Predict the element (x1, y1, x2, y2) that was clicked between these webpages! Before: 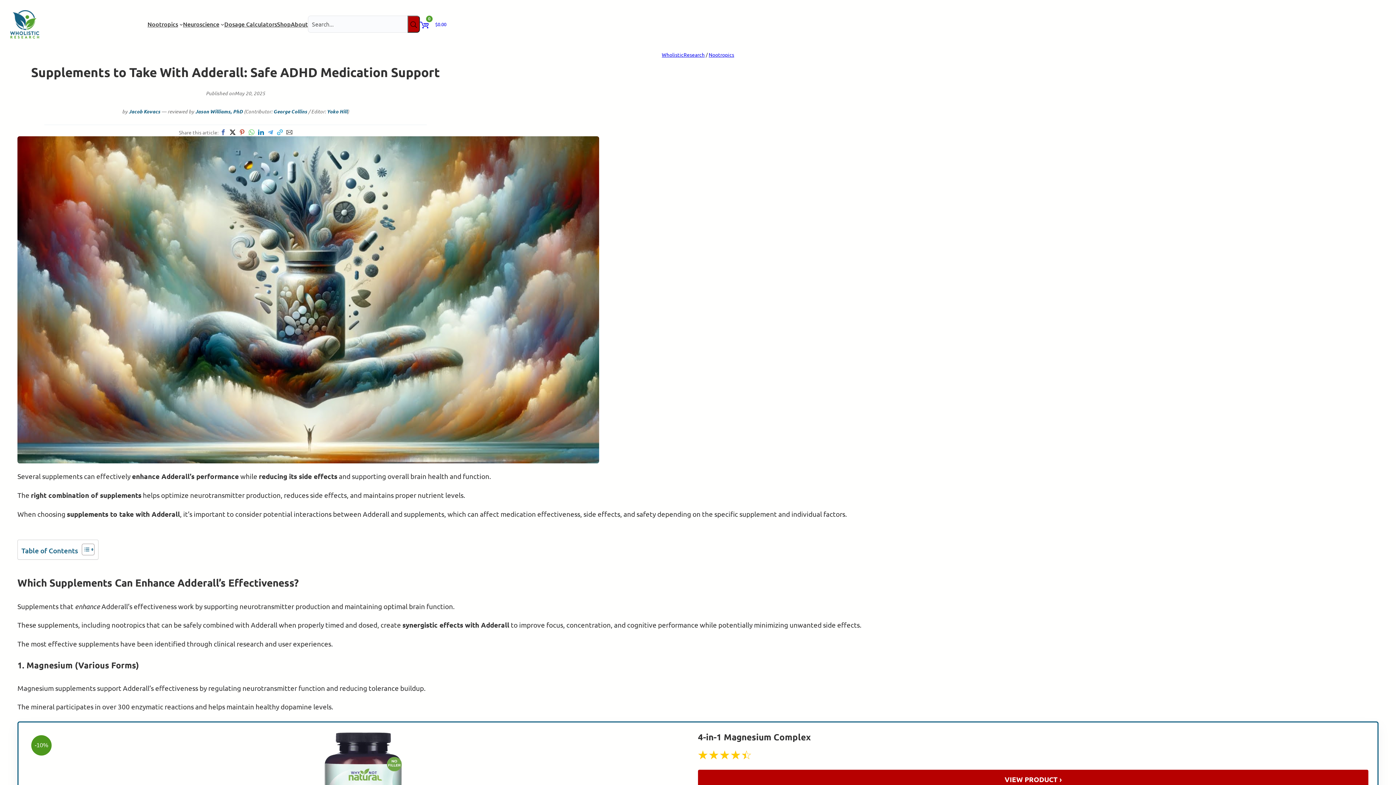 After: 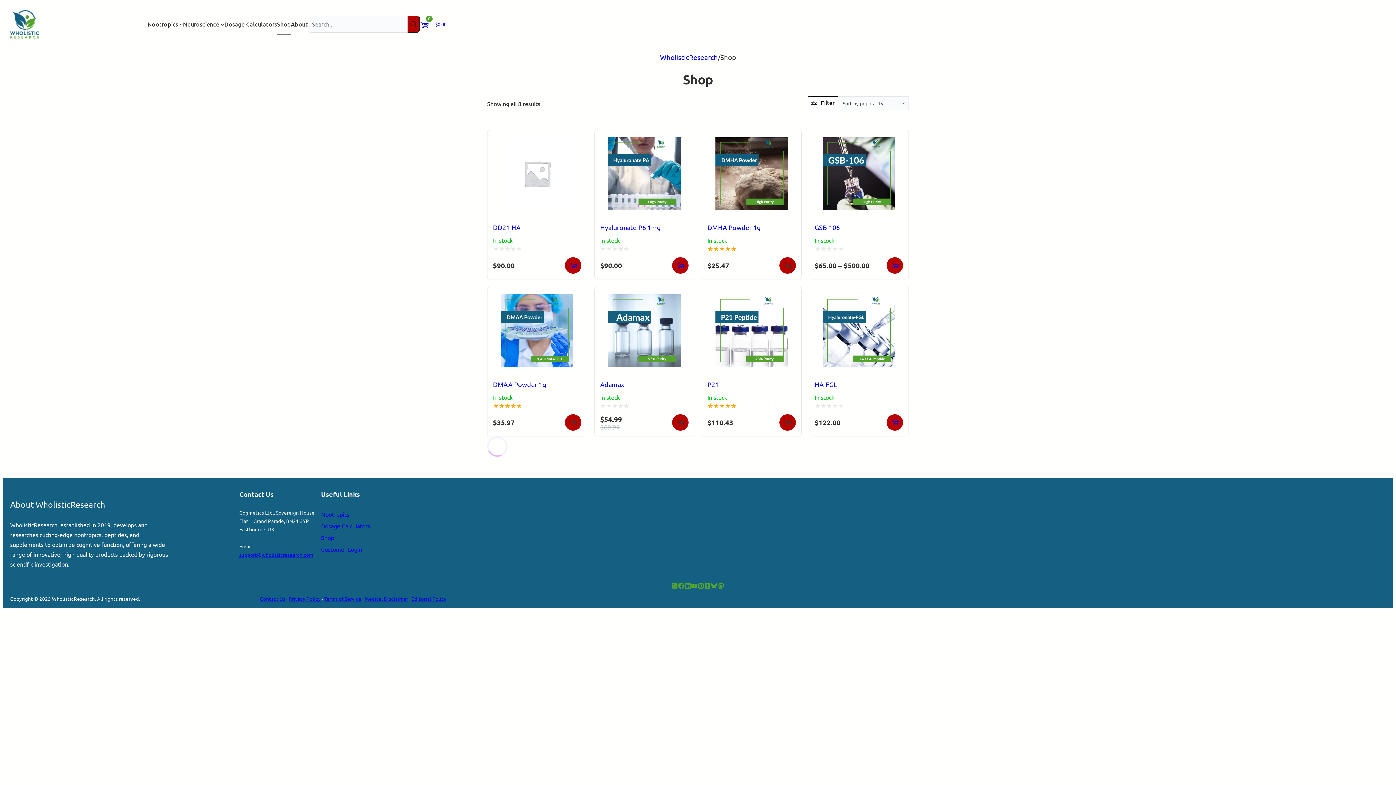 Action: bbox: (277, 15, 290, 32) label: Shop